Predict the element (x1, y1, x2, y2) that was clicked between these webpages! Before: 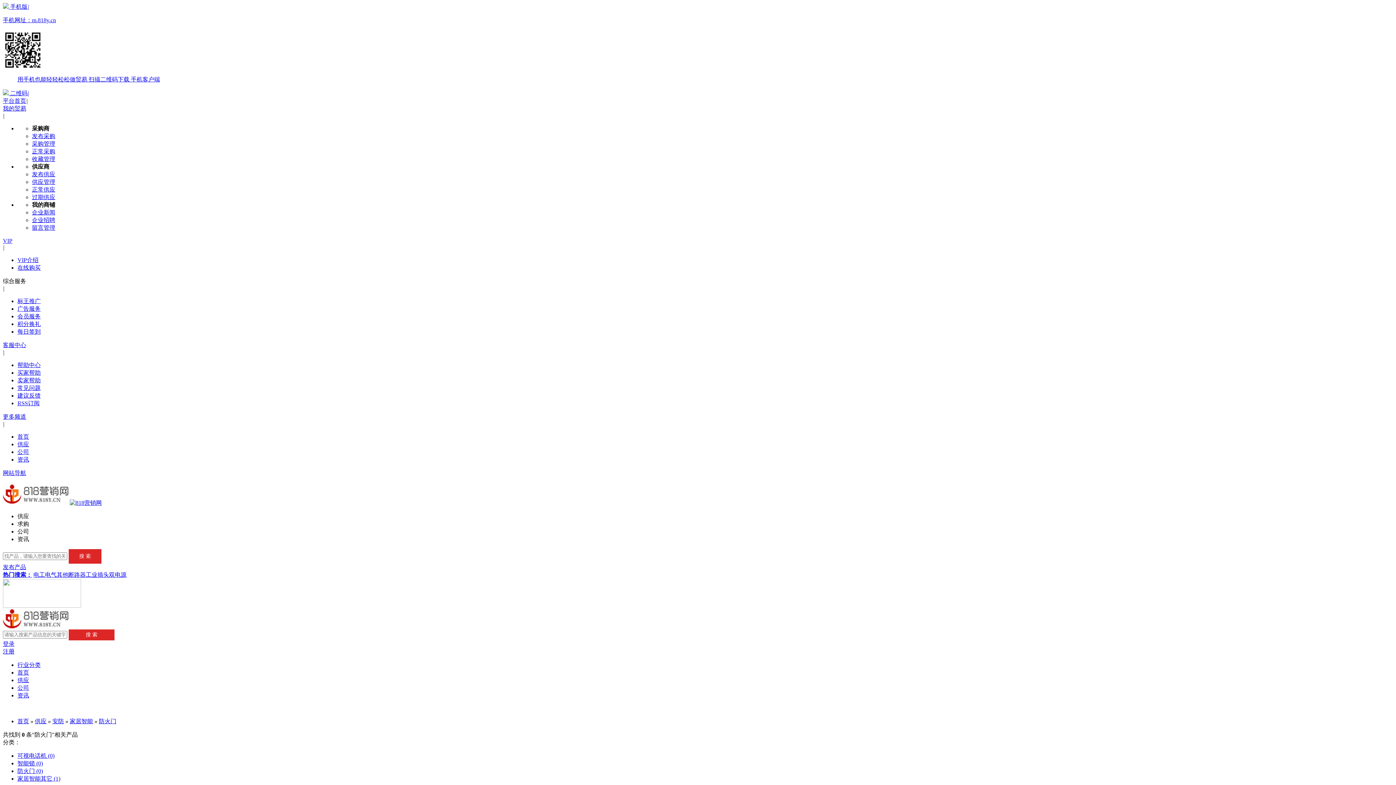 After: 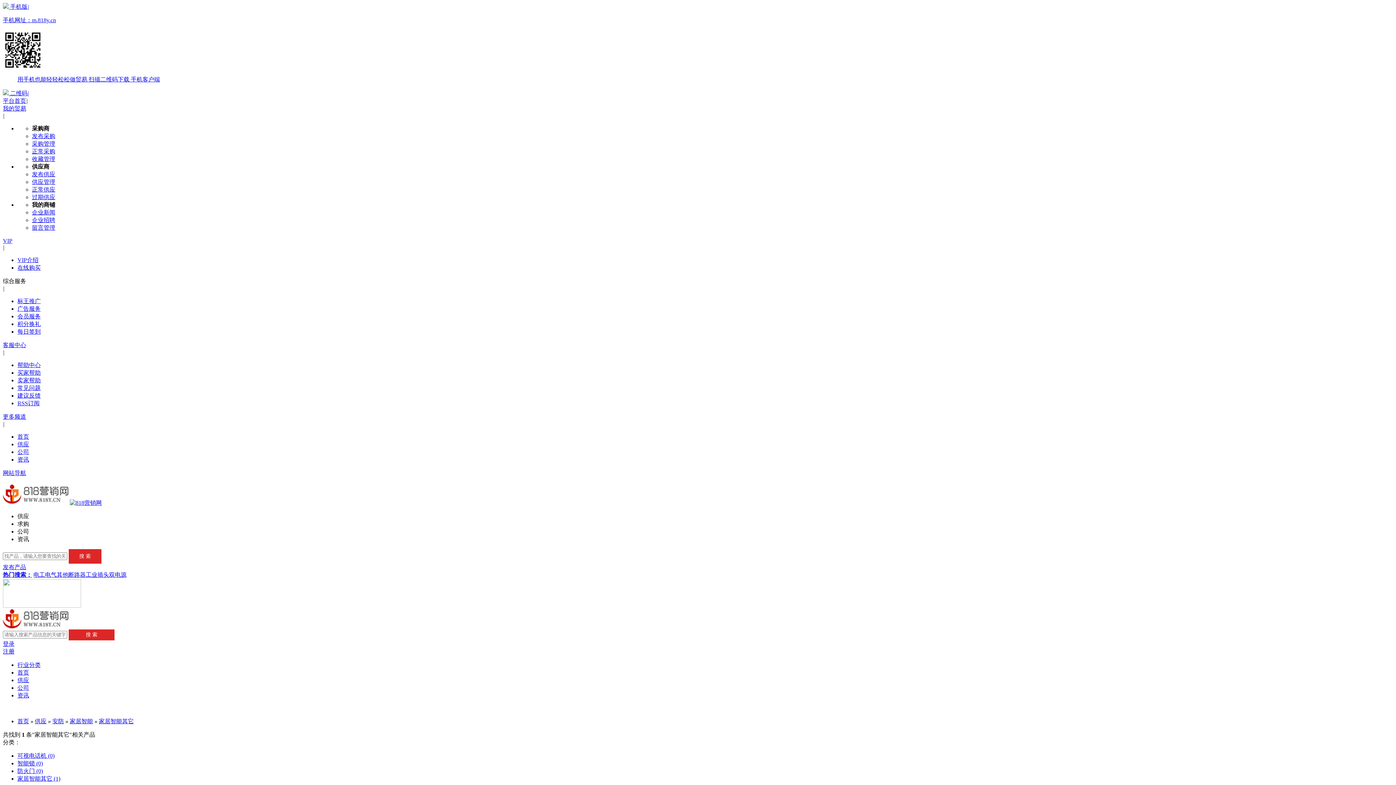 Action: label: 家居智能其它 (1) bbox: (17, 776, 60, 782)